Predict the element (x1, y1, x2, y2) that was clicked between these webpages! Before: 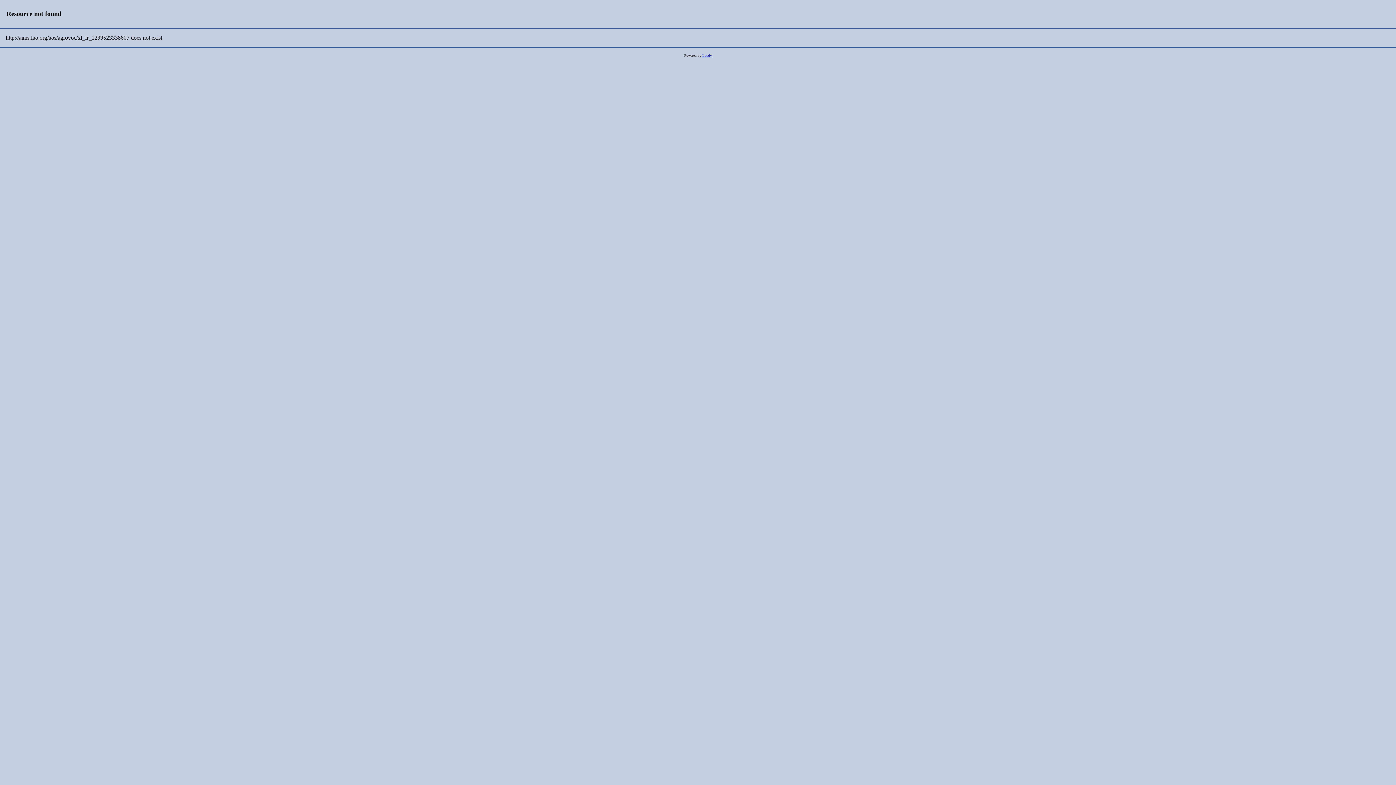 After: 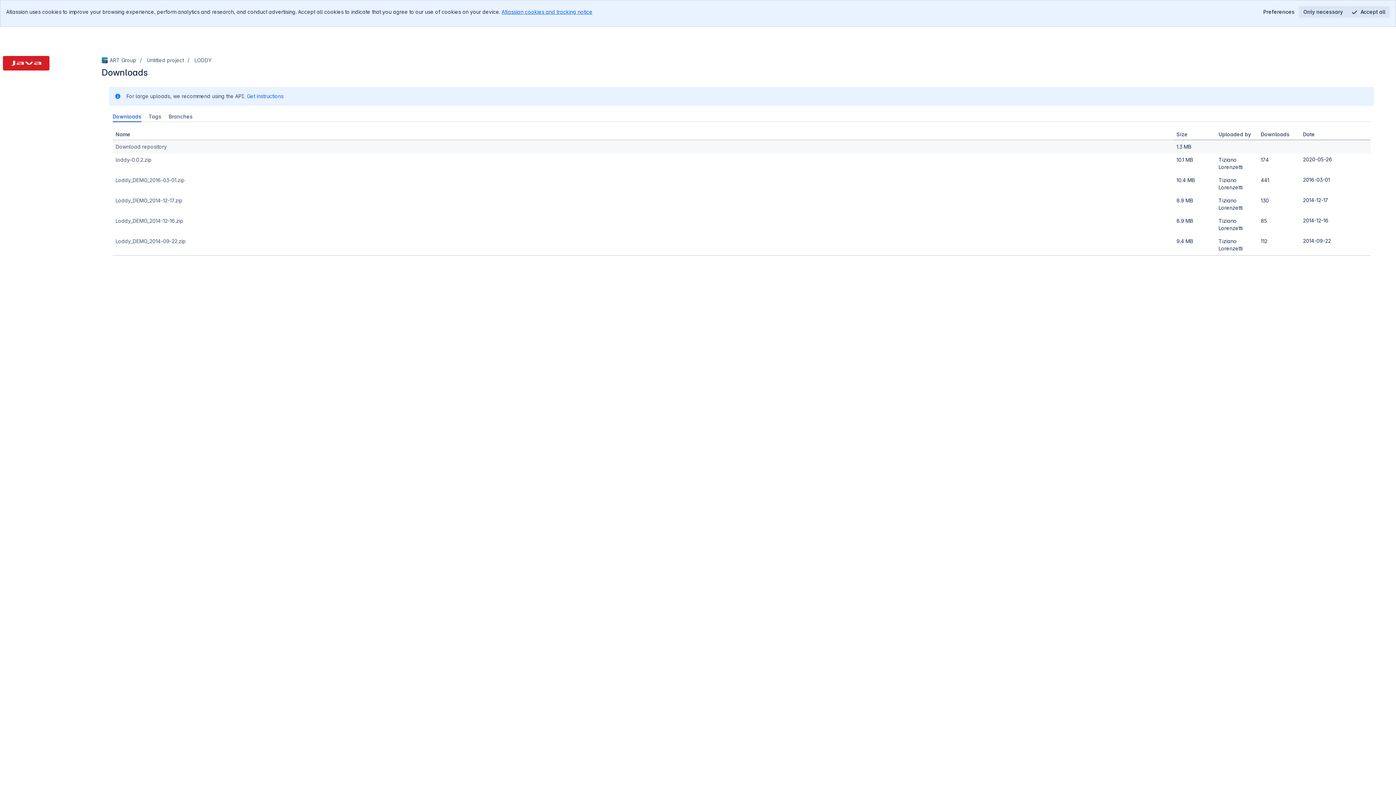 Action: bbox: (702, 53, 712, 57) label: Loddy